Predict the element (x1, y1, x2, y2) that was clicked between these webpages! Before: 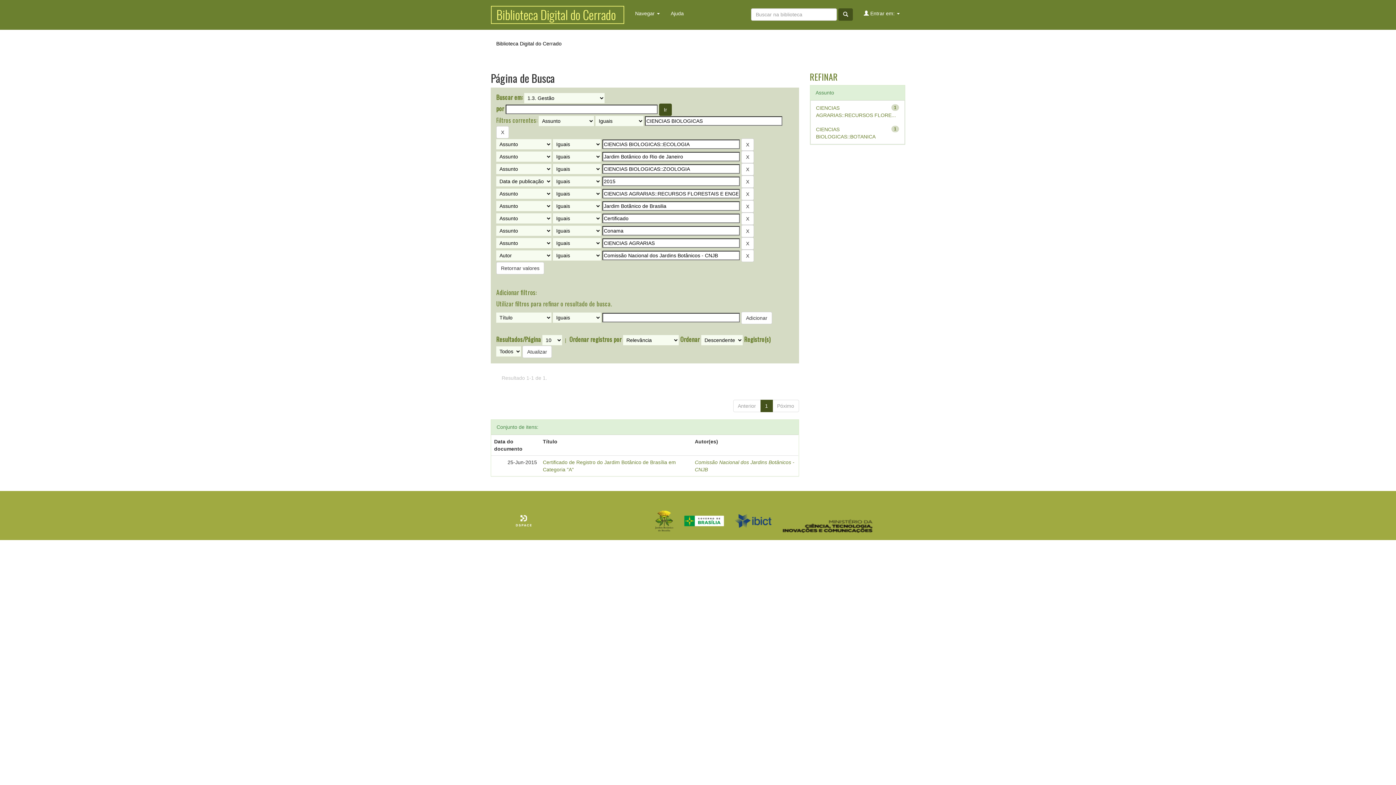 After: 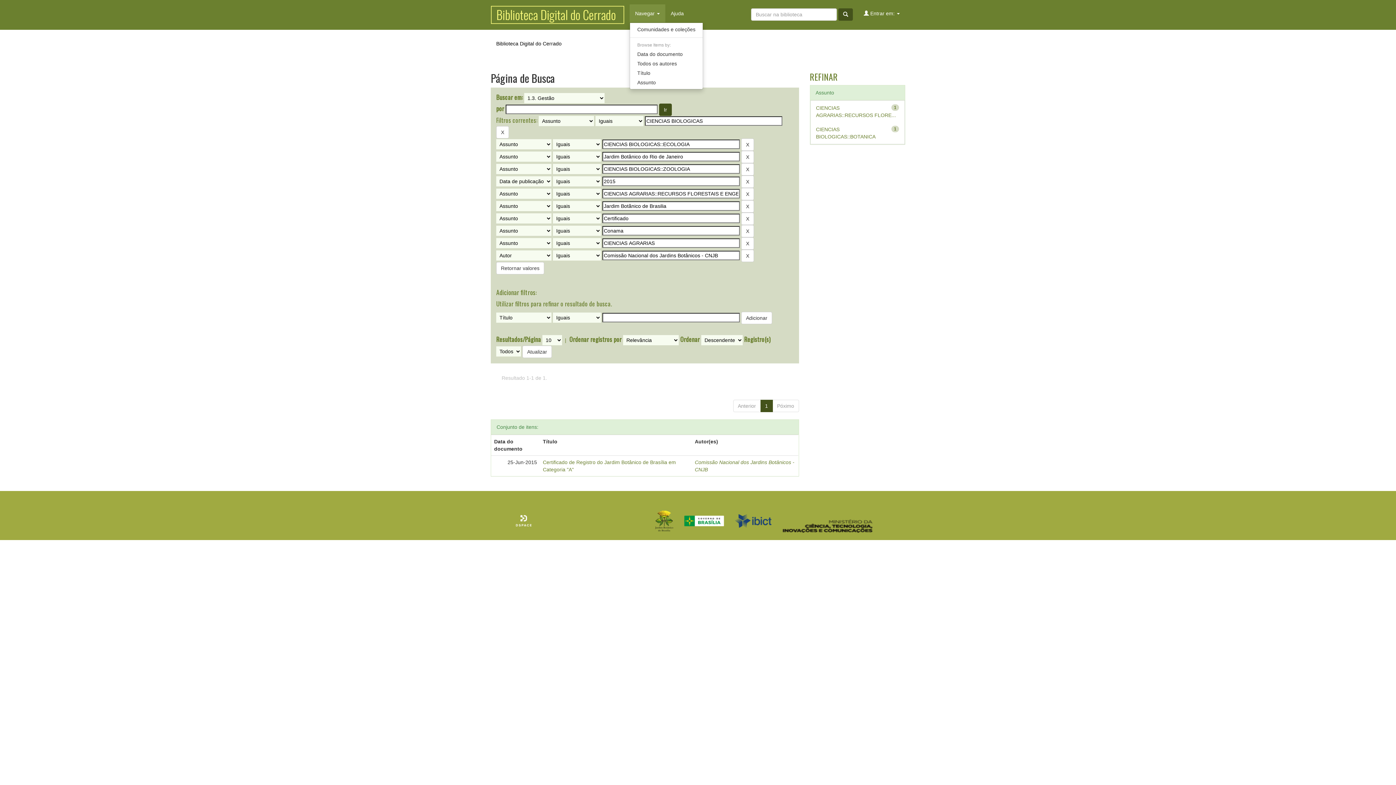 Action: label: Navegar  bbox: (629, 4, 665, 22)